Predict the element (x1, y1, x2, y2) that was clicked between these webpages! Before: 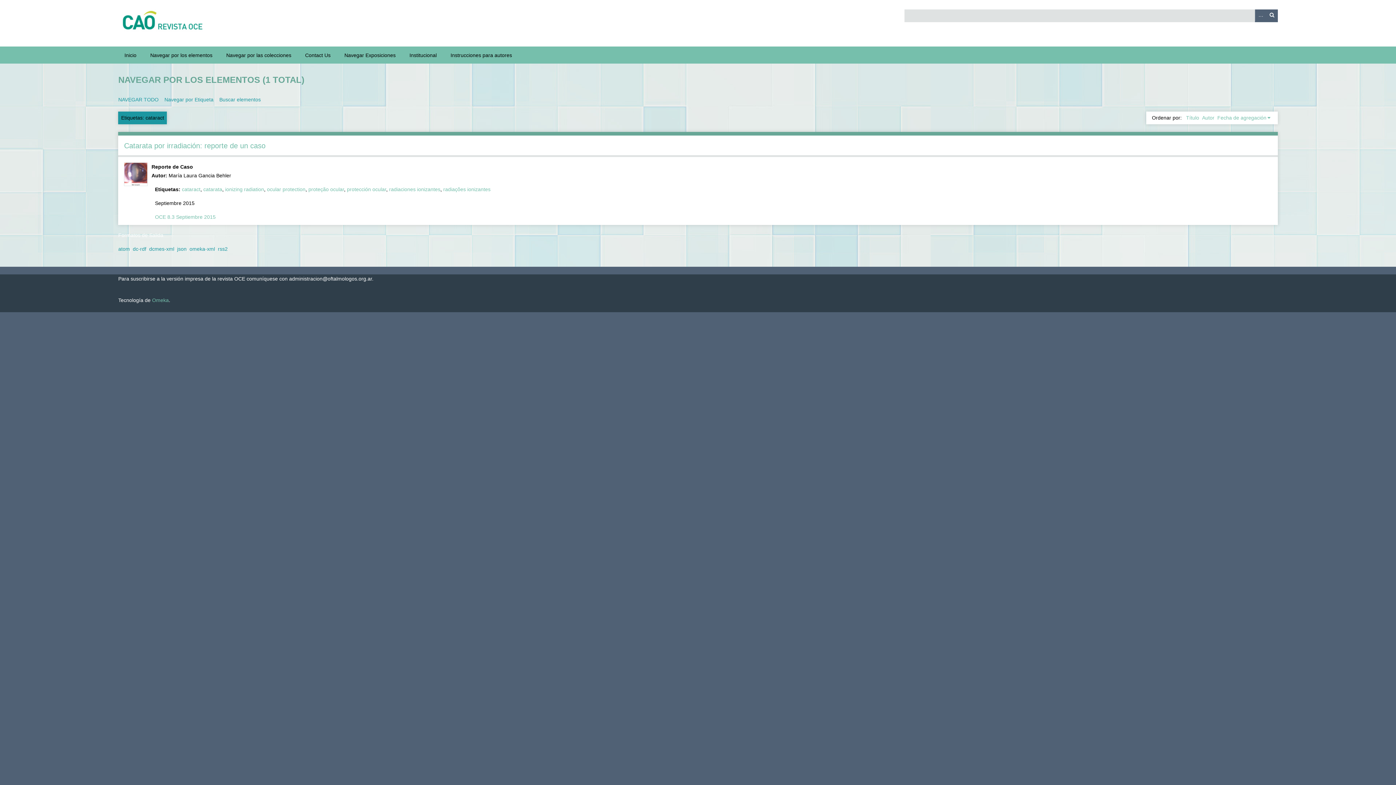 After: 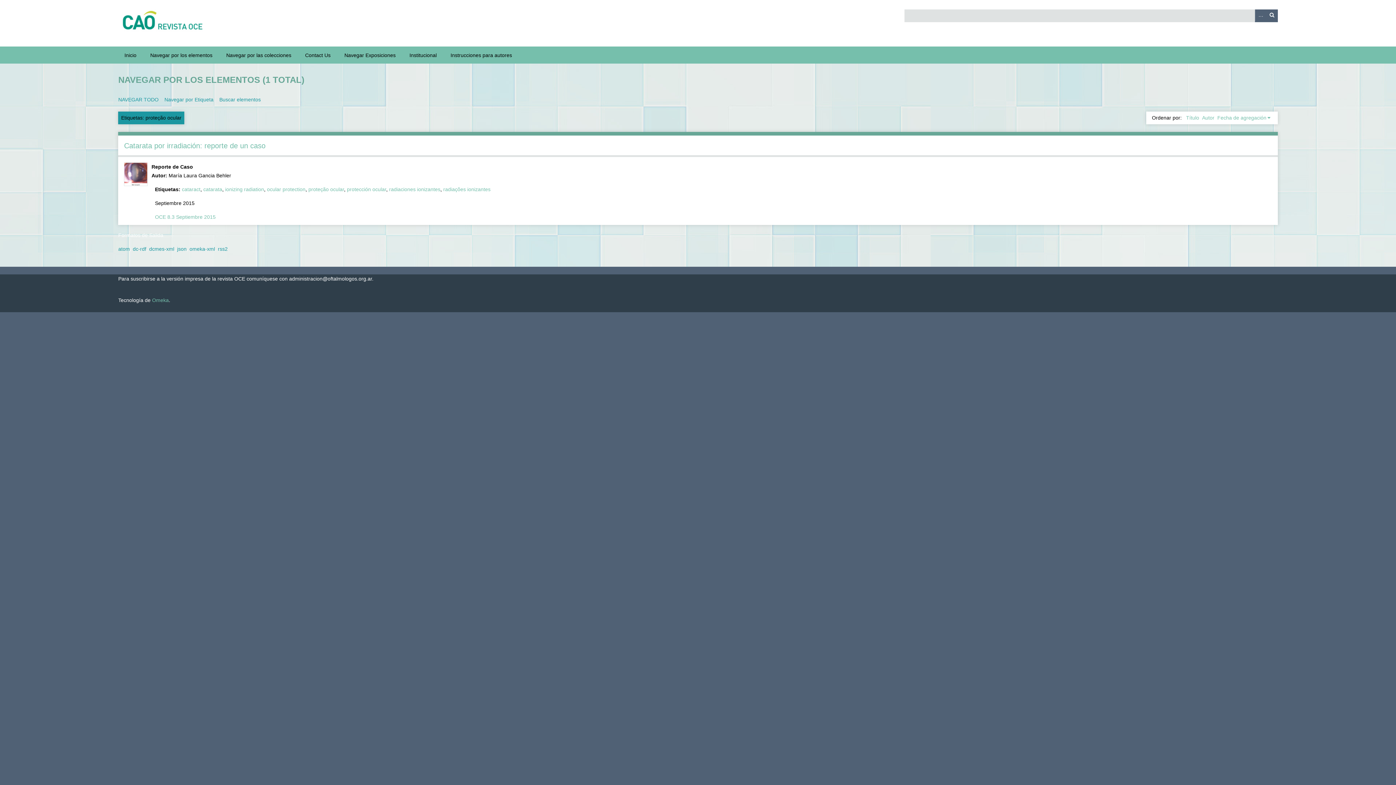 Action: label: proteção ocular bbox: (308, 186, 344, 192)